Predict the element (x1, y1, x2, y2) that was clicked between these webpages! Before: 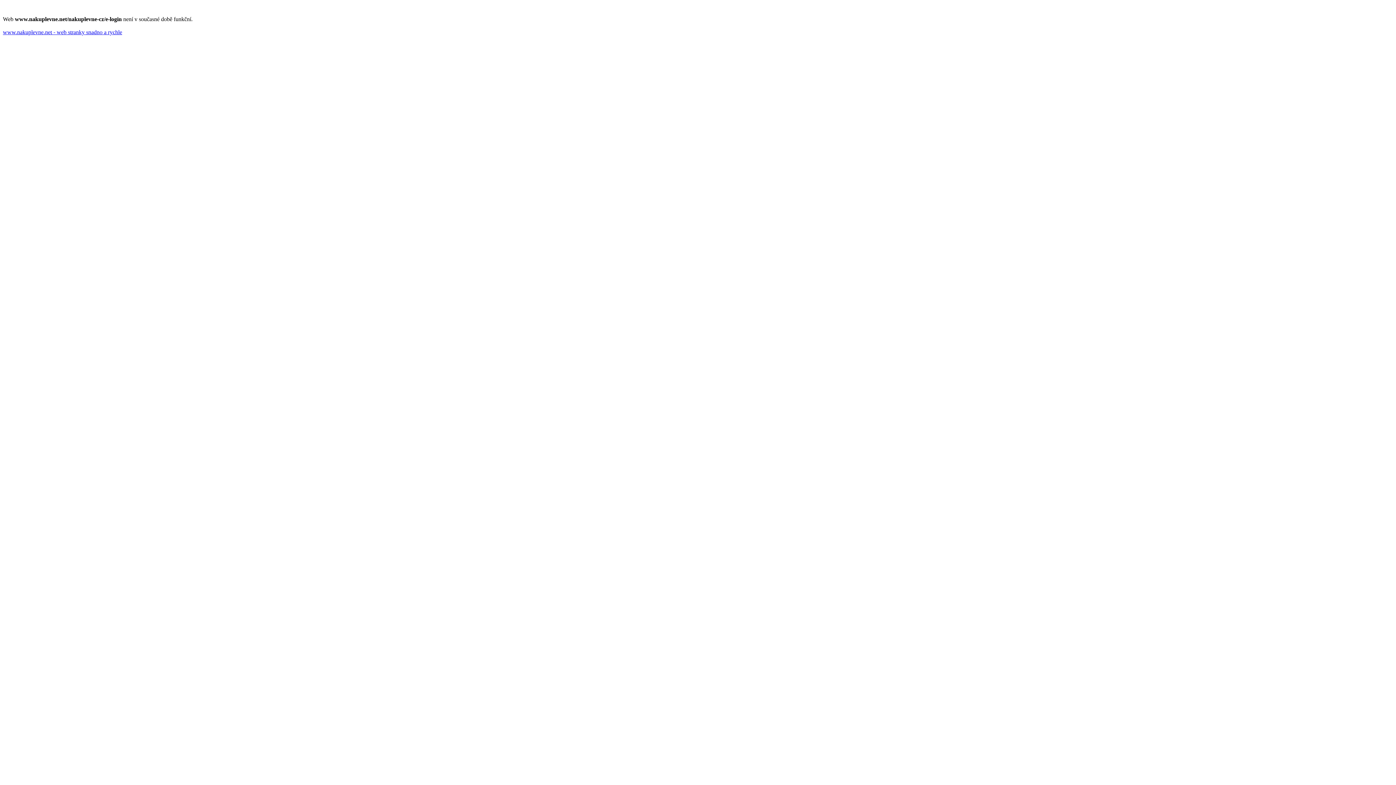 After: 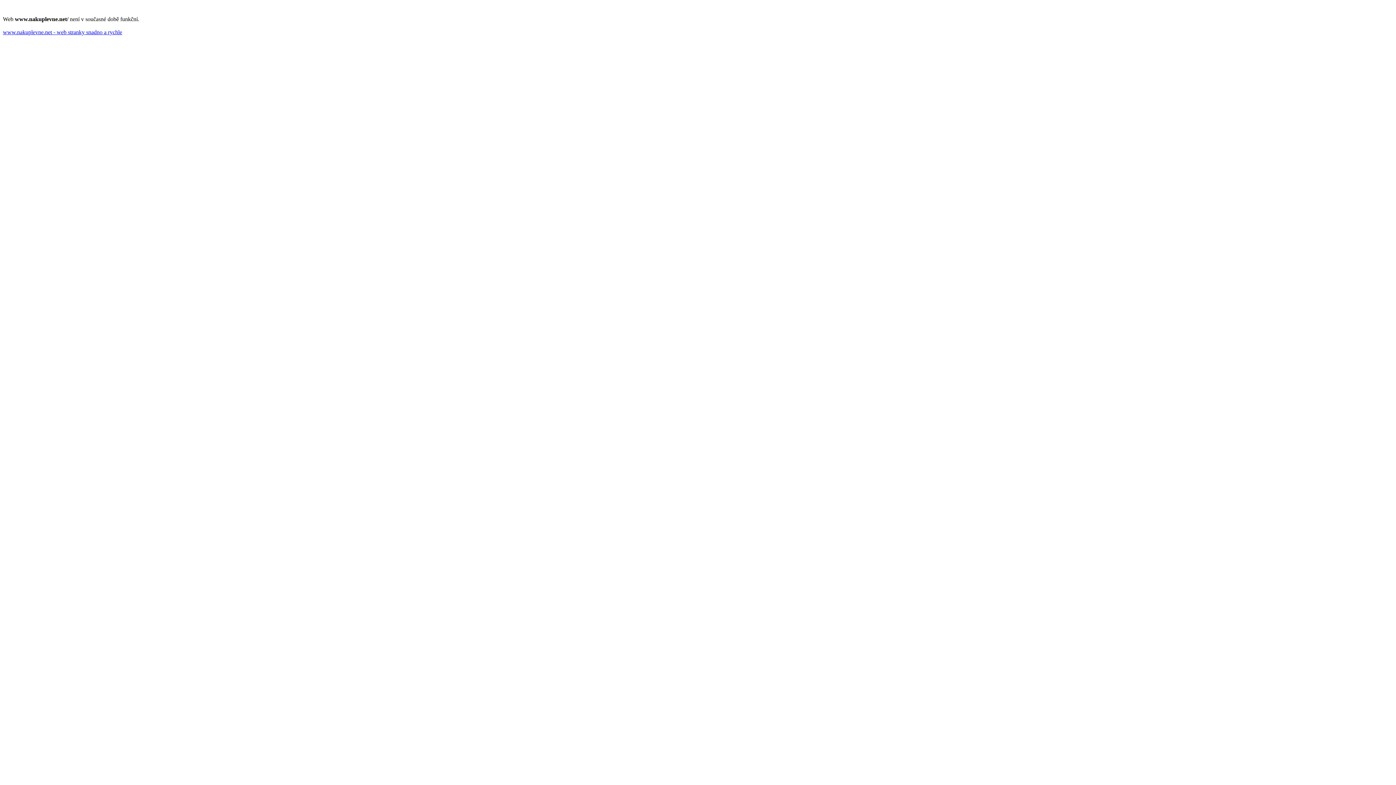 Action: bbox: (2, 29, 122, 35) label: www.nakuplevne.net - web stranky snadno a rychle